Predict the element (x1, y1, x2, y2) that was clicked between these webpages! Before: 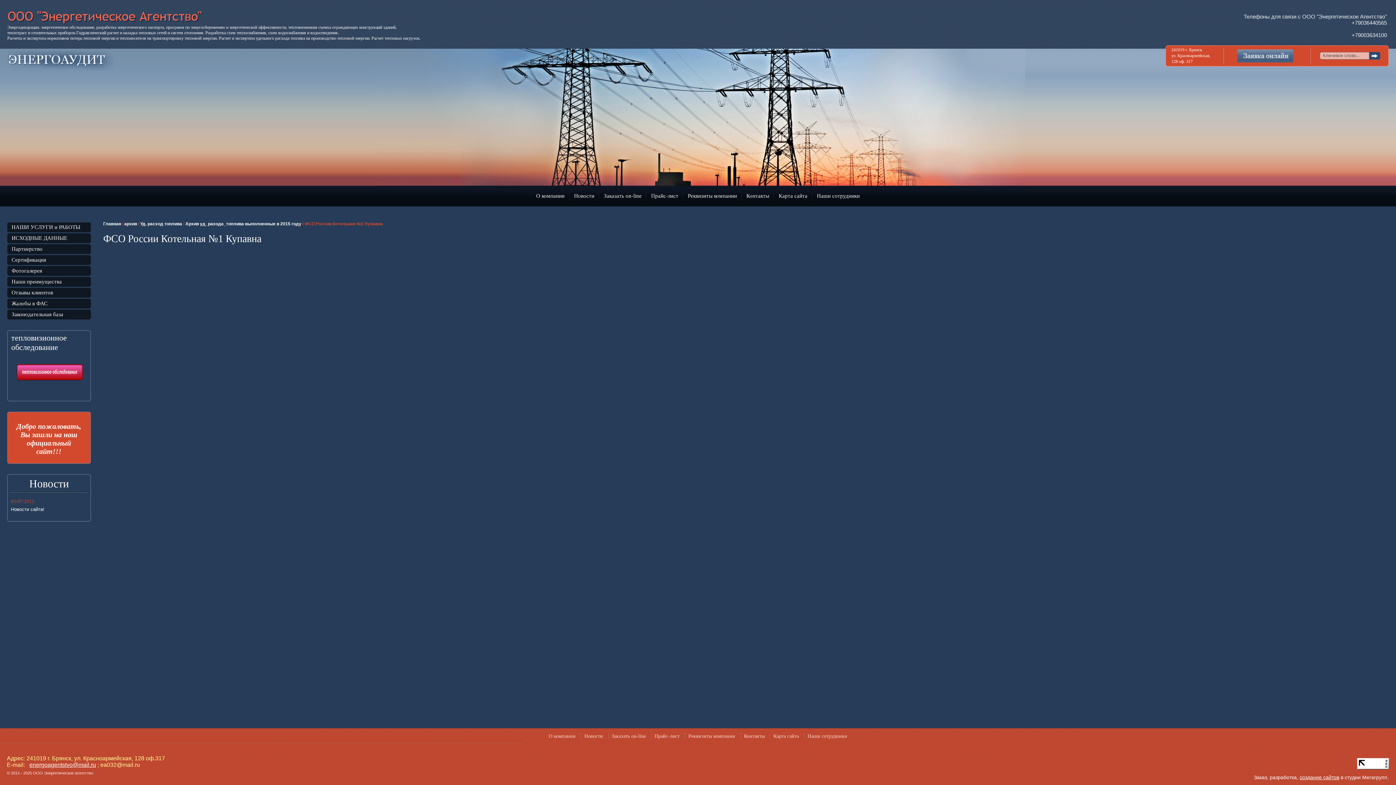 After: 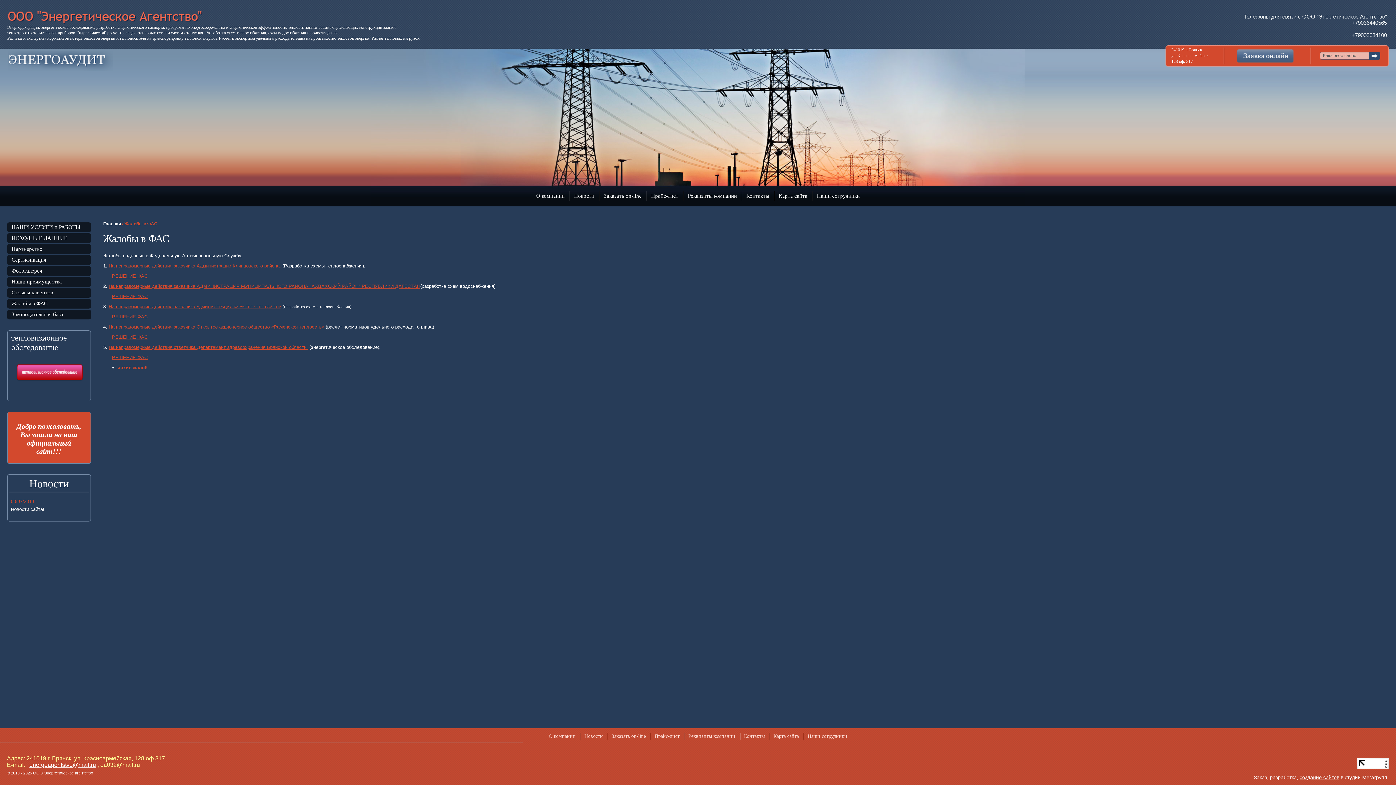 Action: label: Жалобы в ФАС bbox: (7, 298, 90, 308)